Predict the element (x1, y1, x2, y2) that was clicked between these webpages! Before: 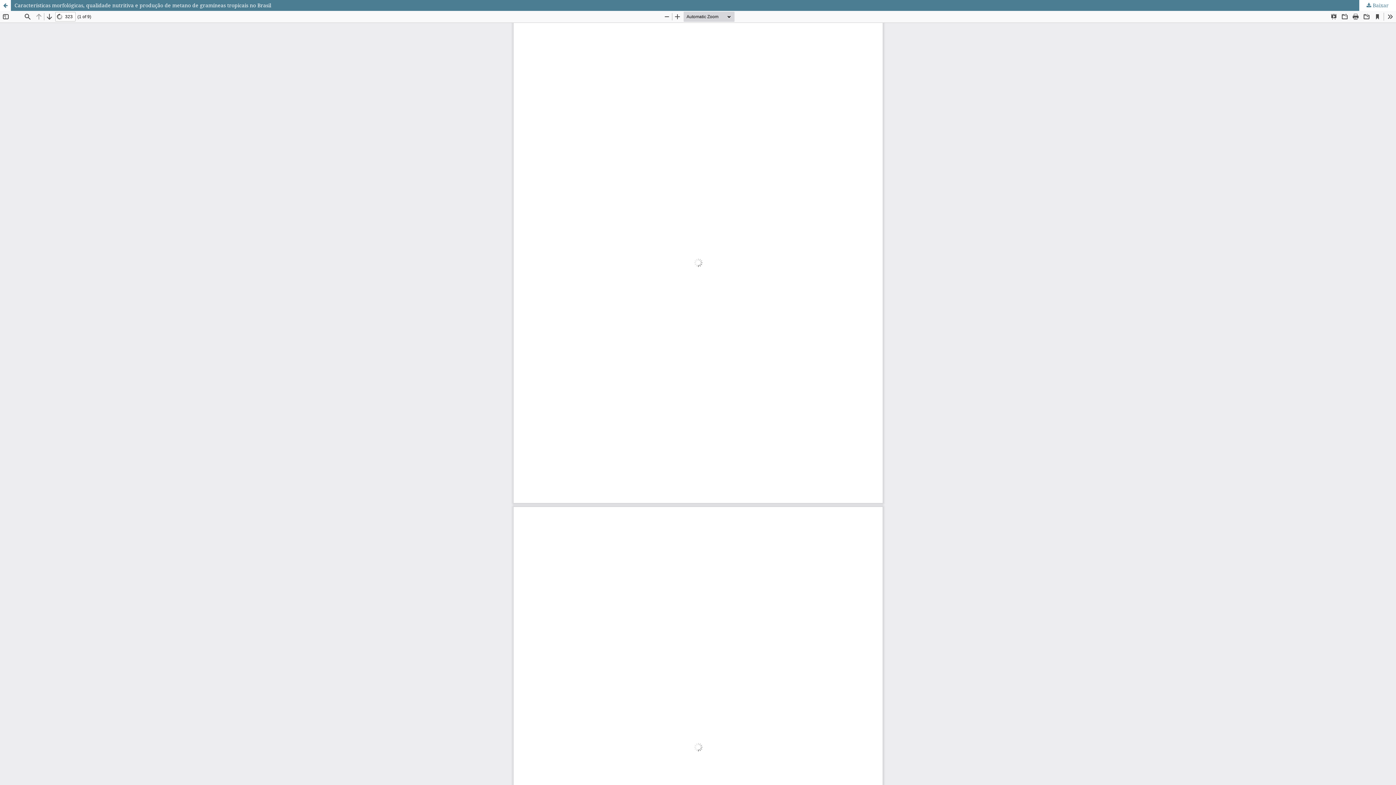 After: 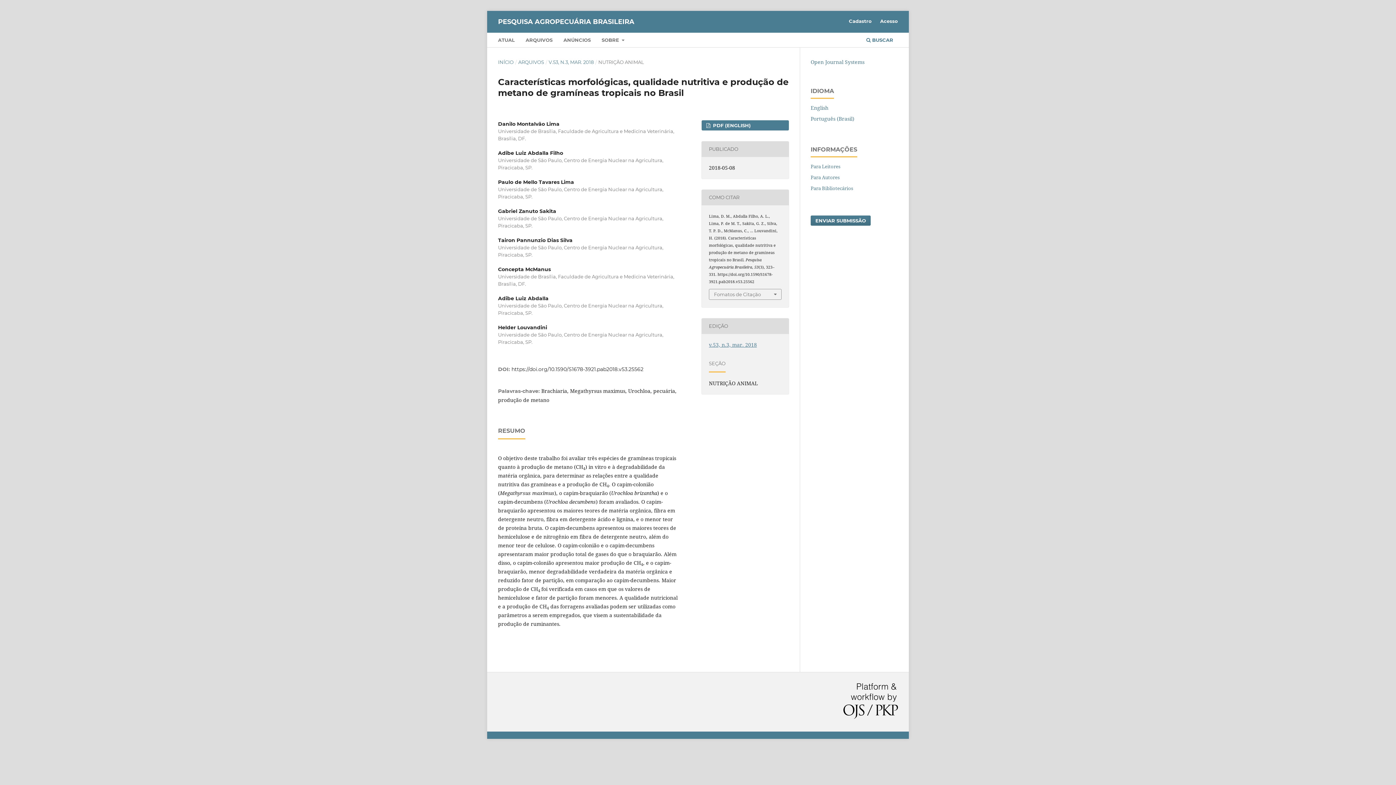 Action: bbox: (0, 0, 10, 10) label: Voltar aos Detalhes do Artigo